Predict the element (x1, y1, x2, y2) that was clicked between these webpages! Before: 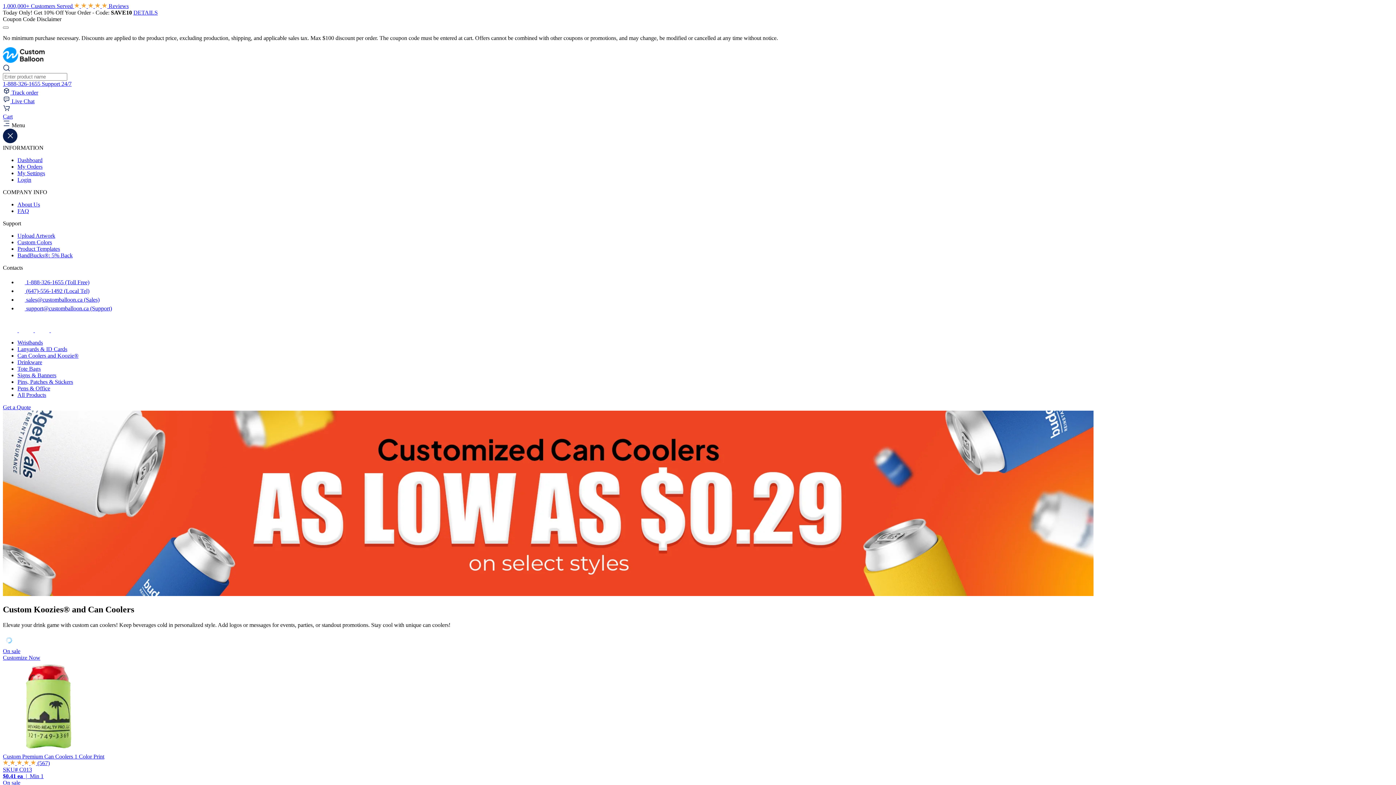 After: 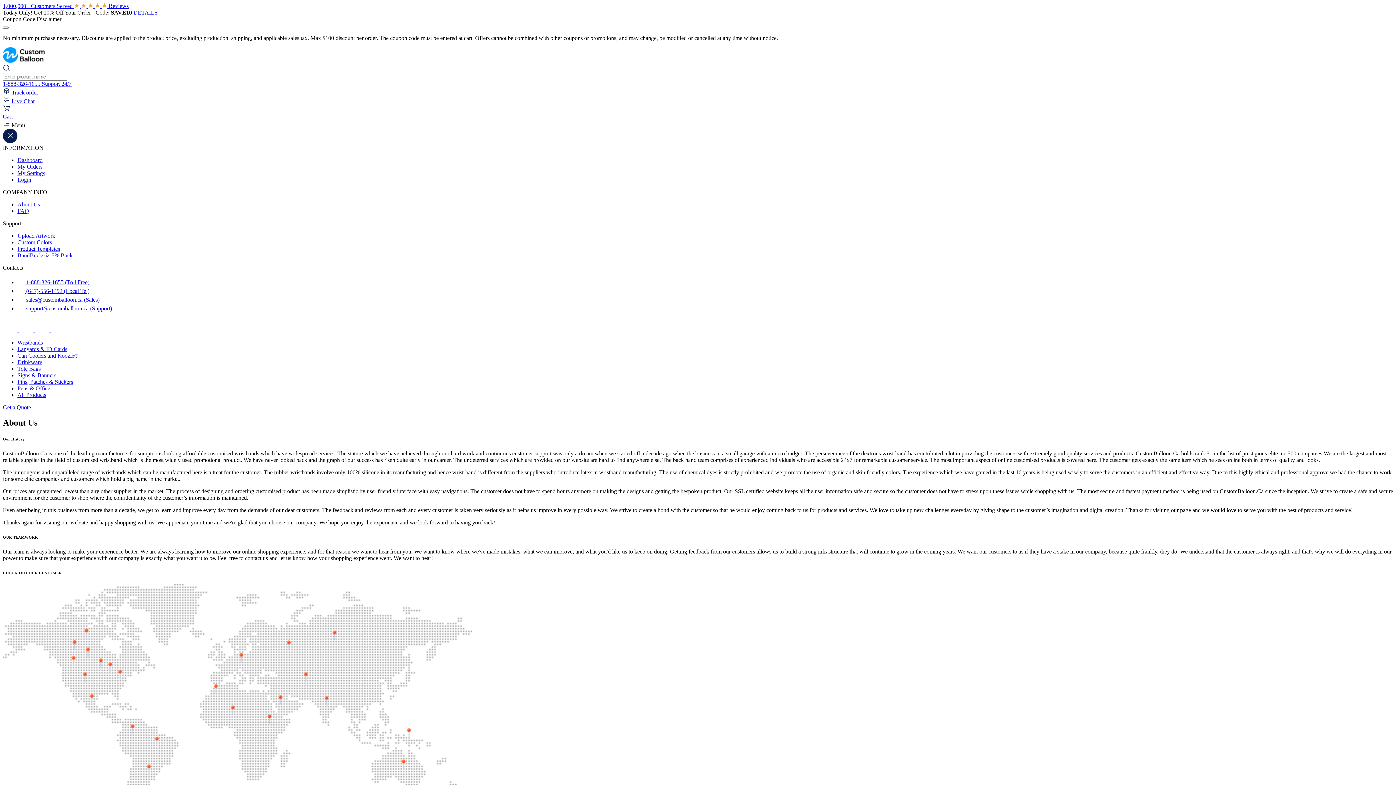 Action: label: About Us bbox: (17, 201, 40, 207)